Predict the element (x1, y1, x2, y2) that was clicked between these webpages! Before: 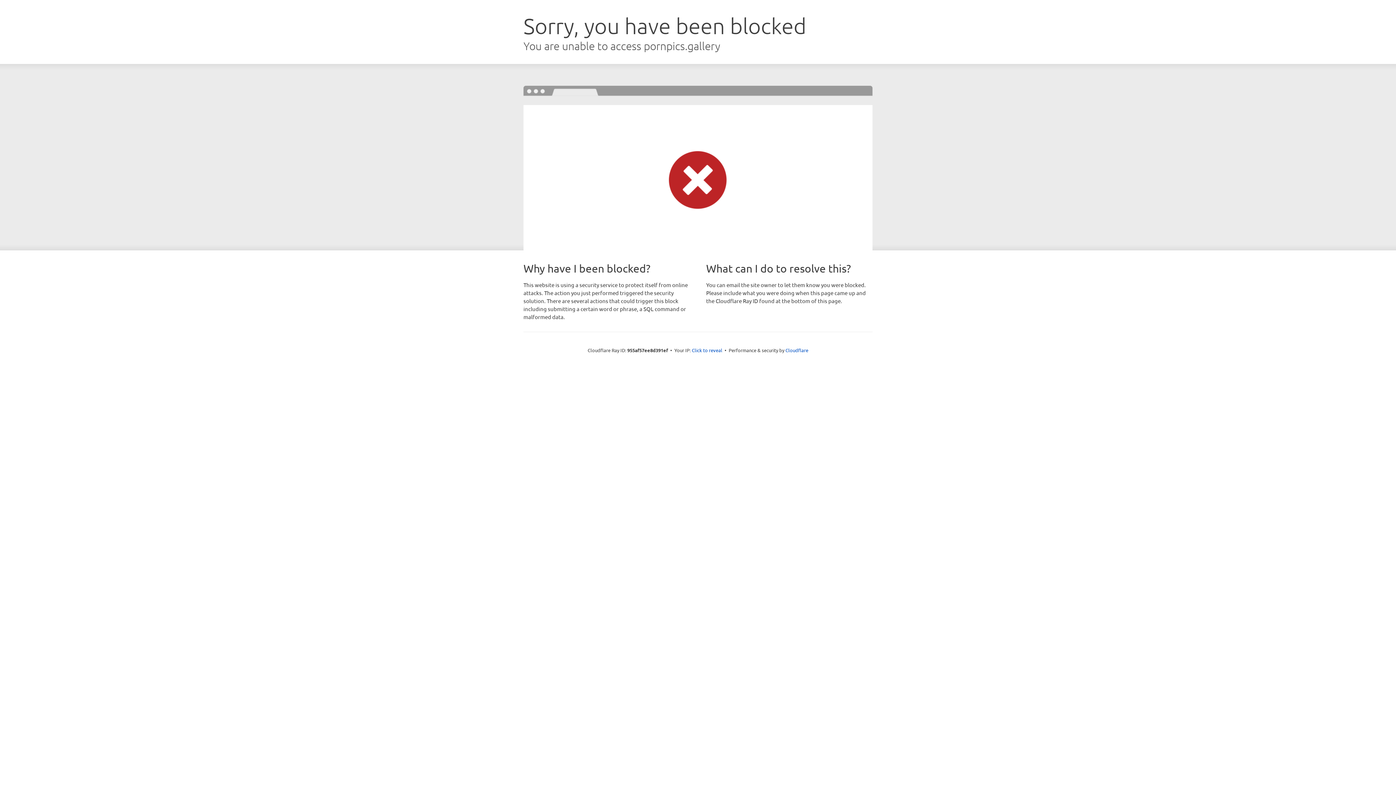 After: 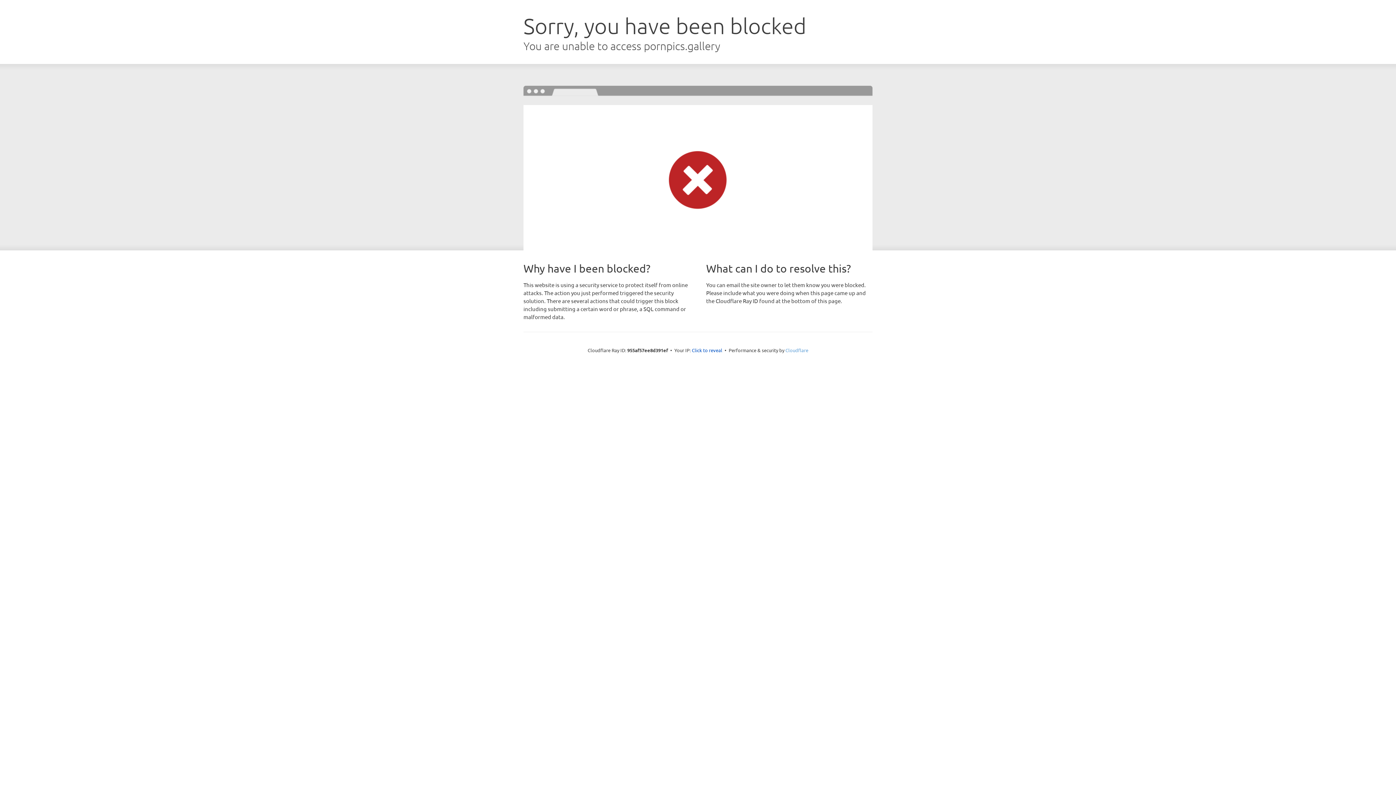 Action: bbox: (785, 347, 808, 353) label: Cloudflare